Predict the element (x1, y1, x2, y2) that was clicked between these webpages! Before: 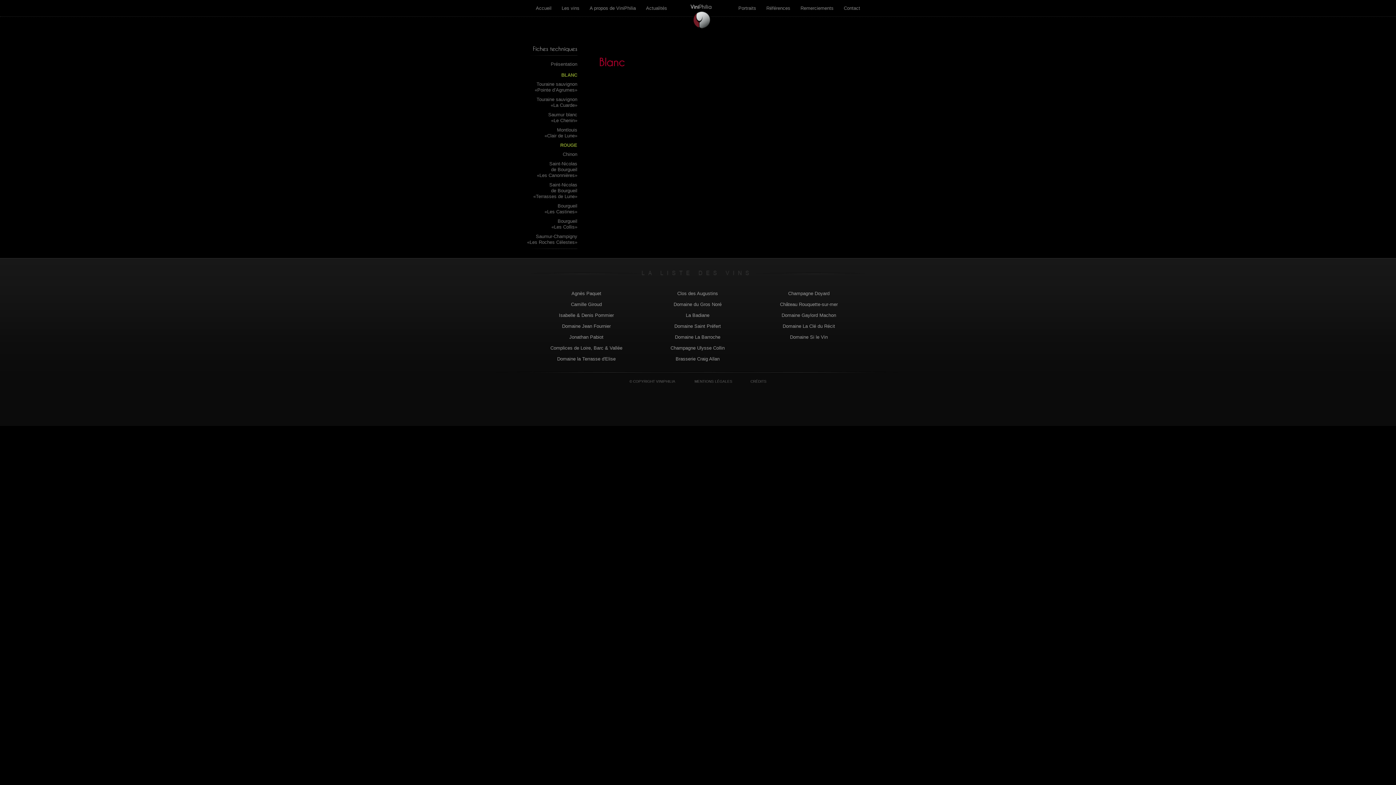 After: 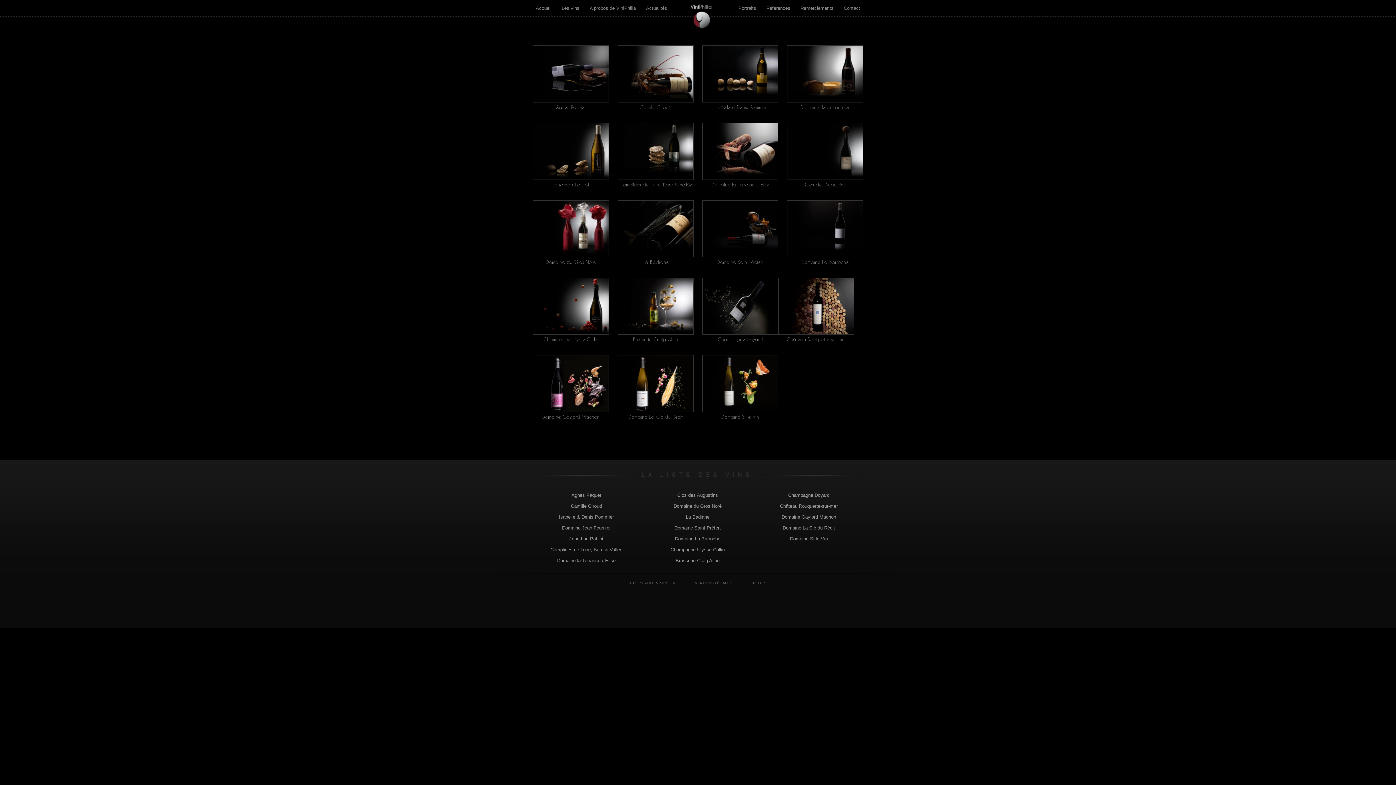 Action: label: Les vins bbox: (556, 0, 584, 16)